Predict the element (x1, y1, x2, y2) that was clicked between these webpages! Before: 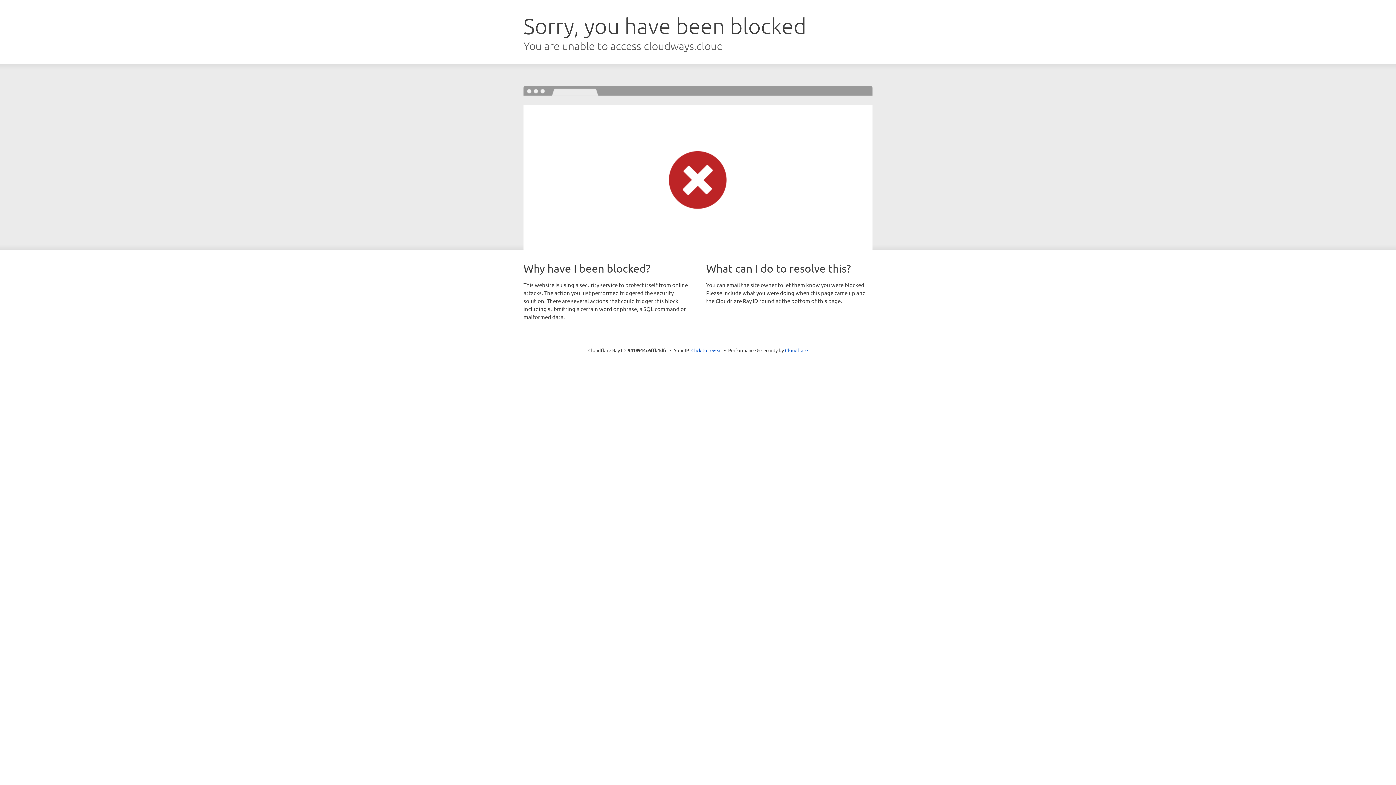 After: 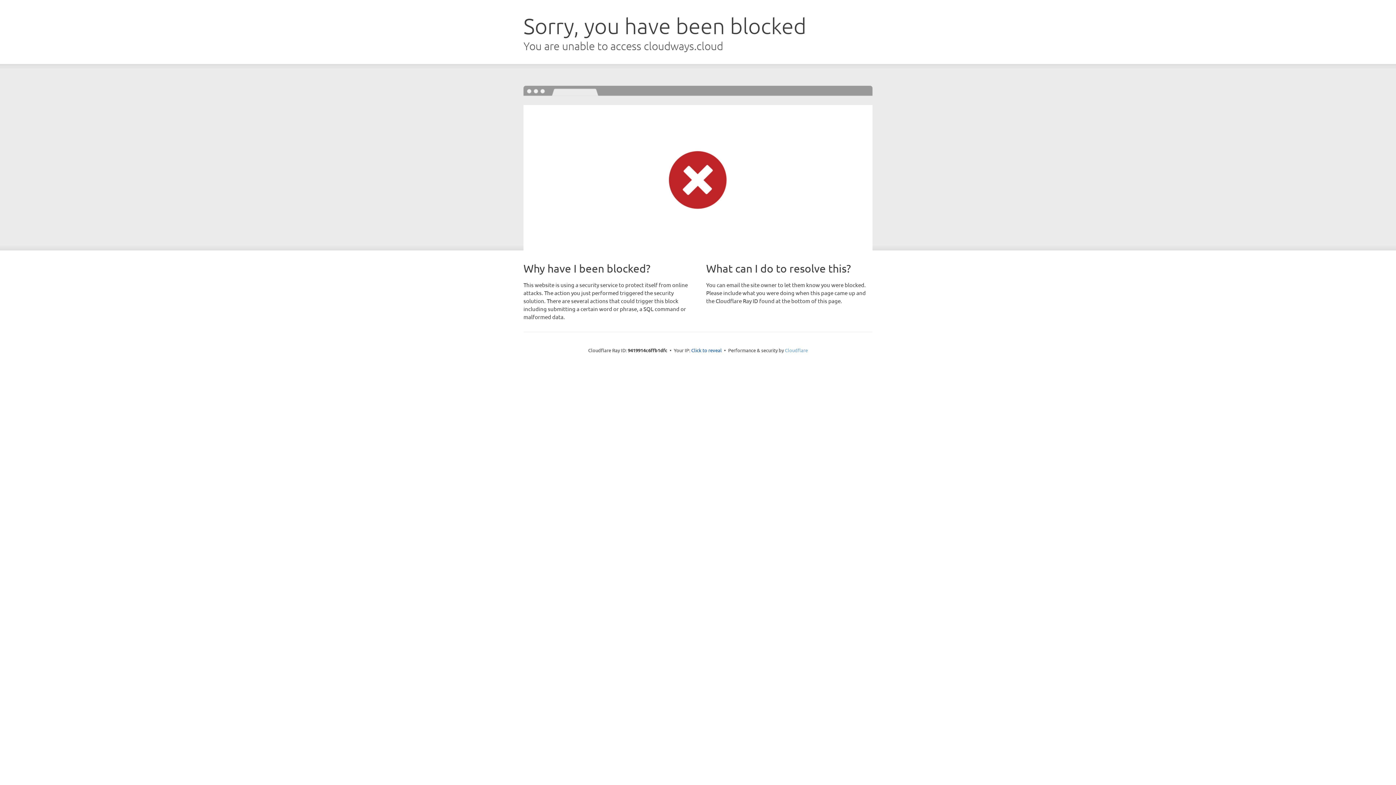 Action: bbox: (785, 347, 808, 353) label: Cloudflare